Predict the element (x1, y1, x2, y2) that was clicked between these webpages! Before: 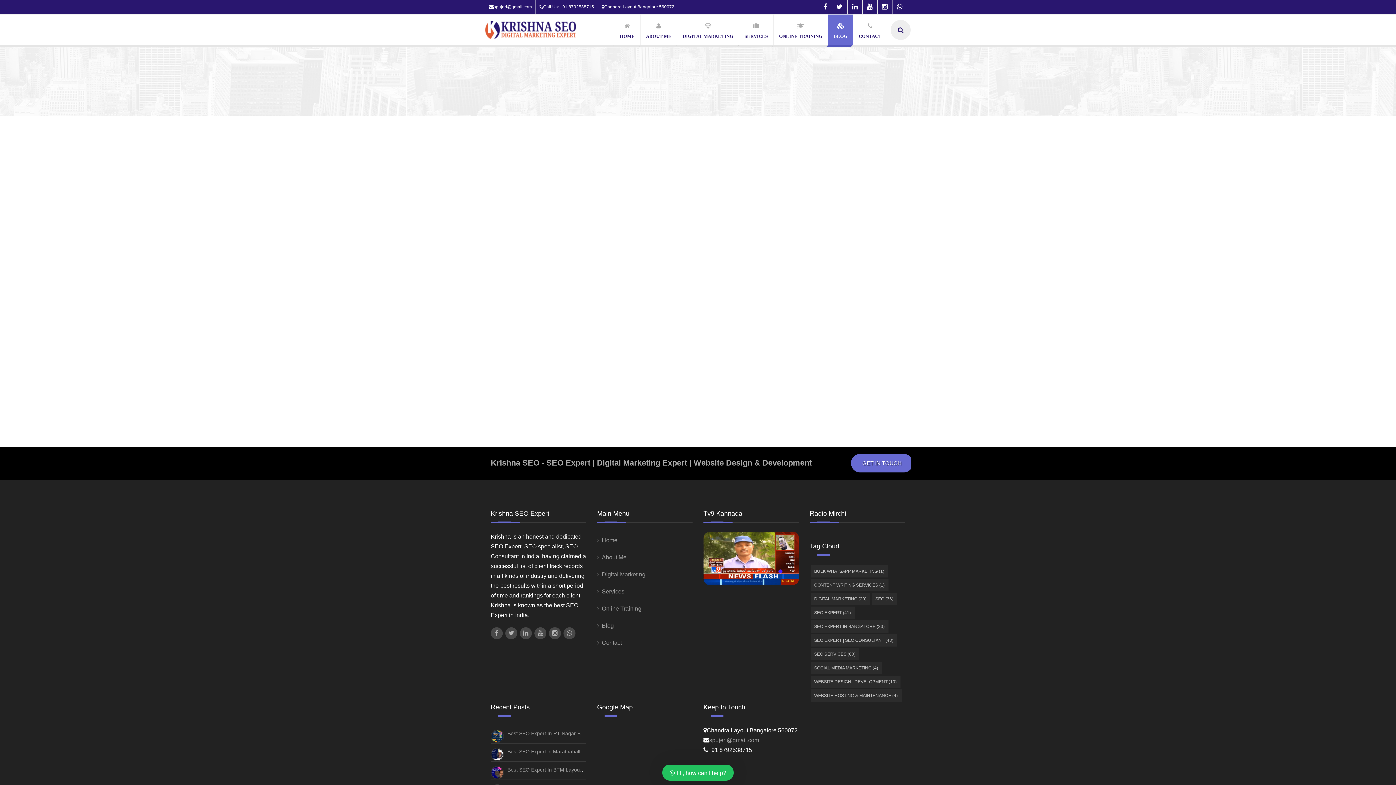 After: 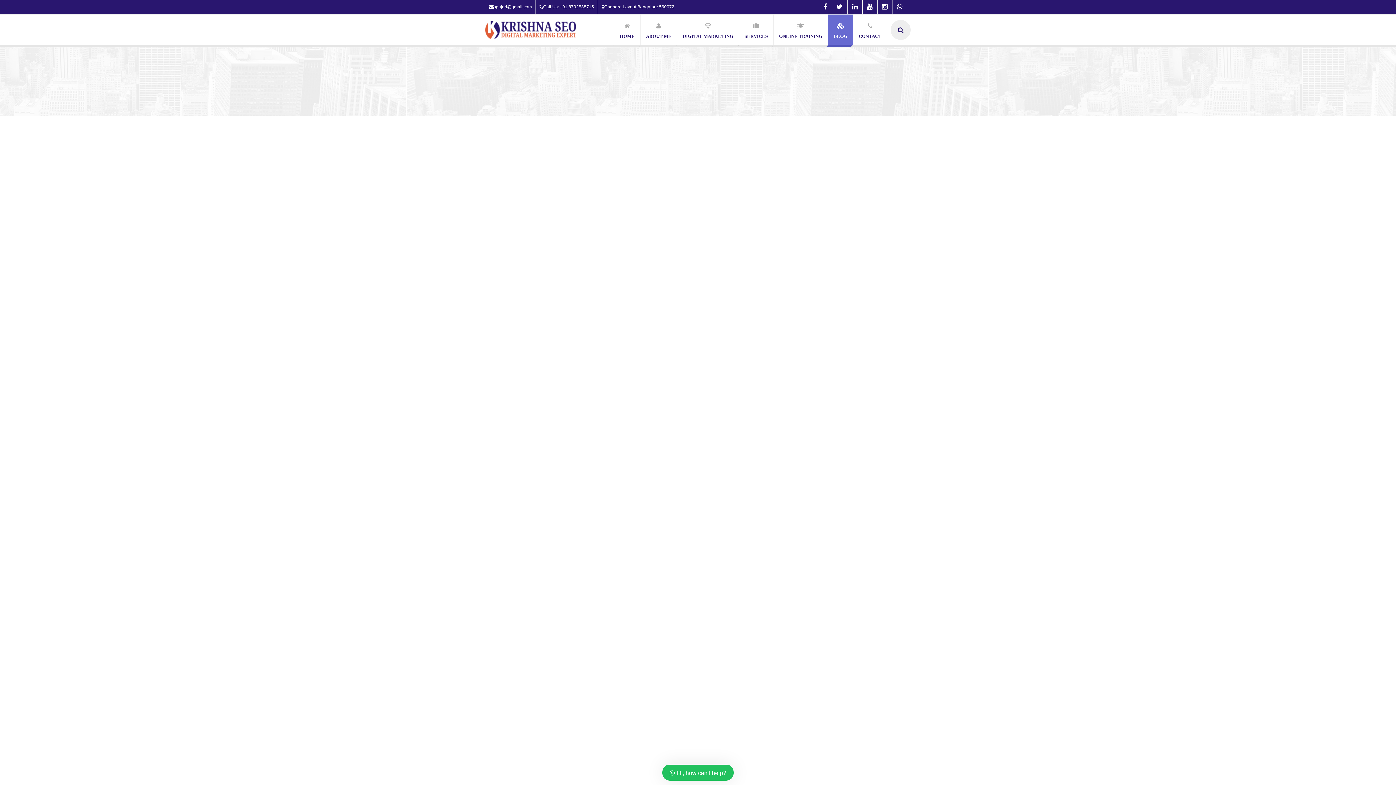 Action: label: Digital Marketing (20 items) bbox: (810, 593, 870, 605)